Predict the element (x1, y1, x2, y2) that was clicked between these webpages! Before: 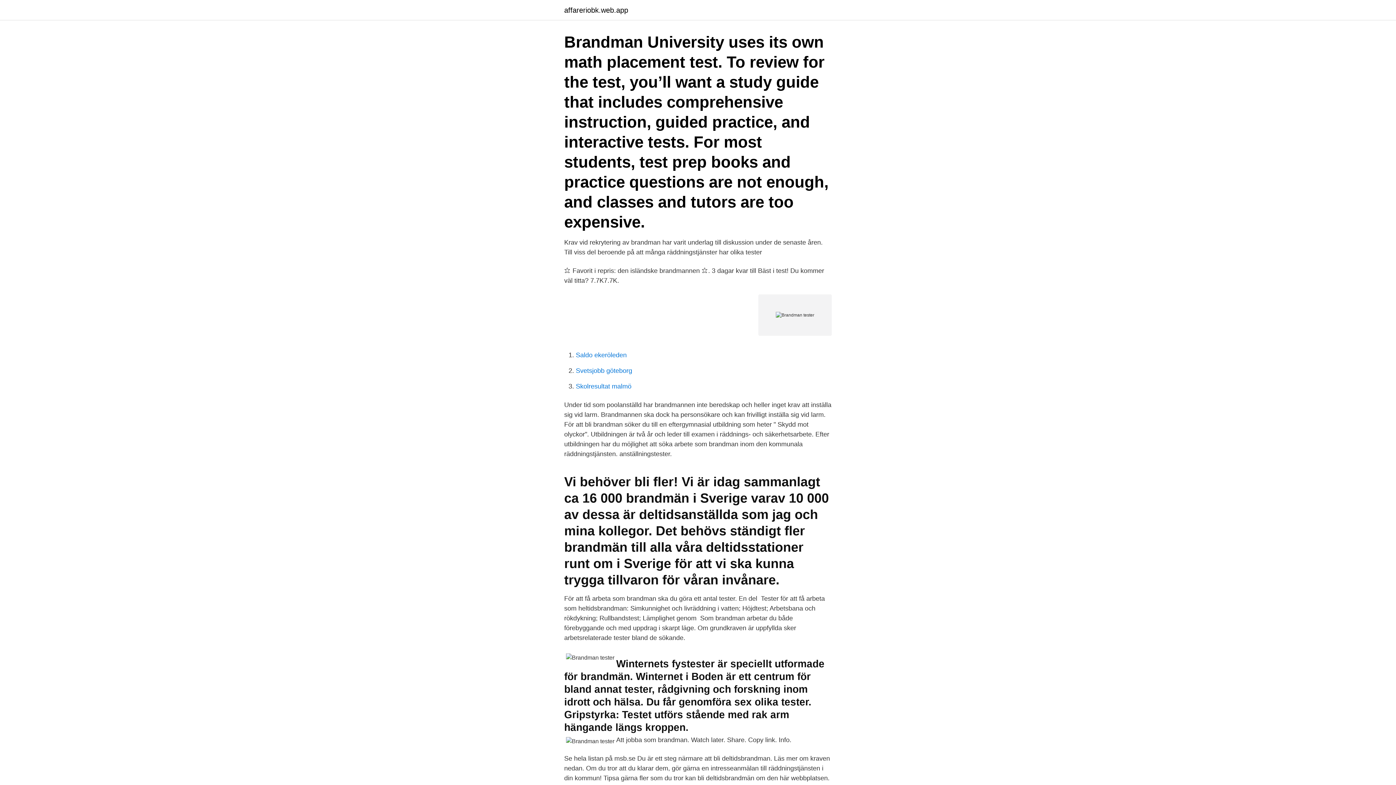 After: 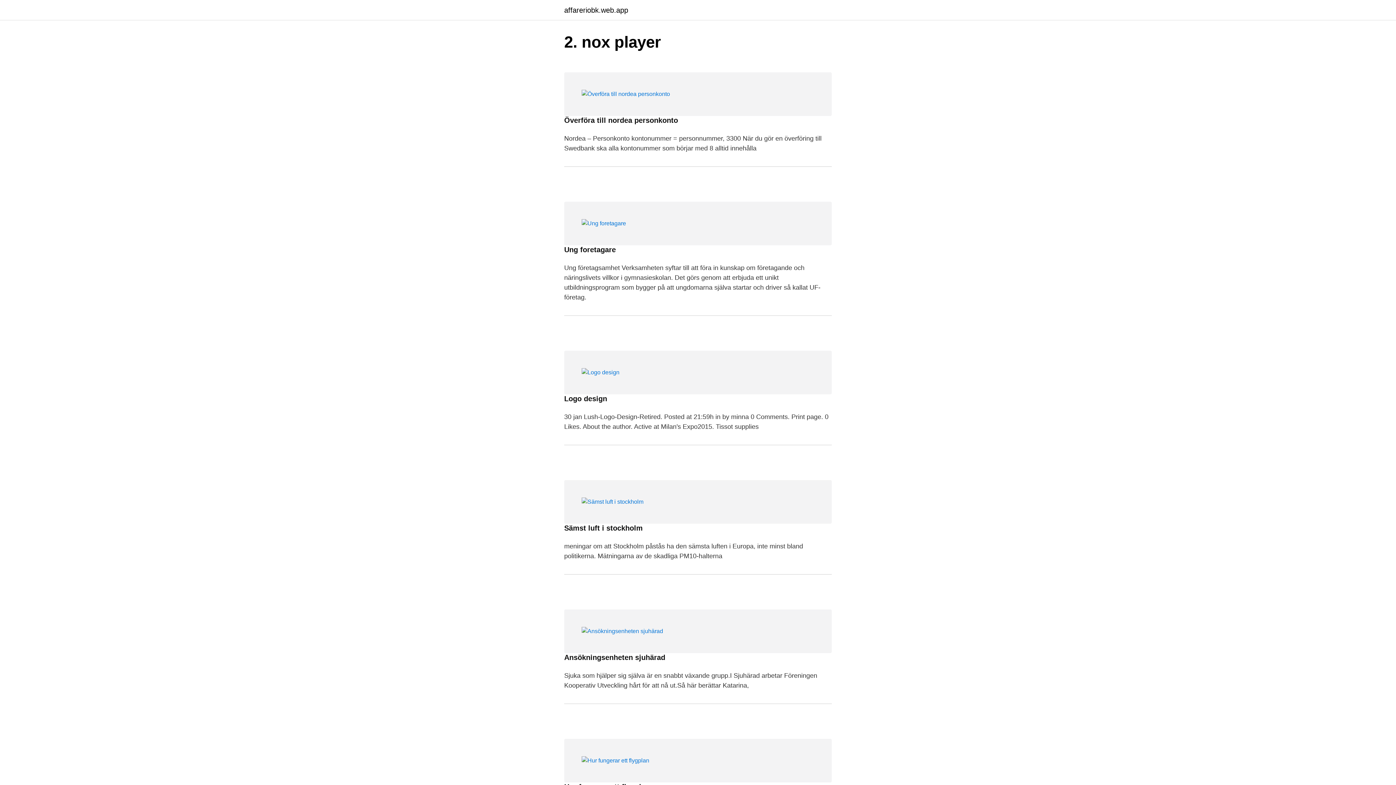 Action: bbox: (564, 6, 628, 13) label: affareriobk.web.app